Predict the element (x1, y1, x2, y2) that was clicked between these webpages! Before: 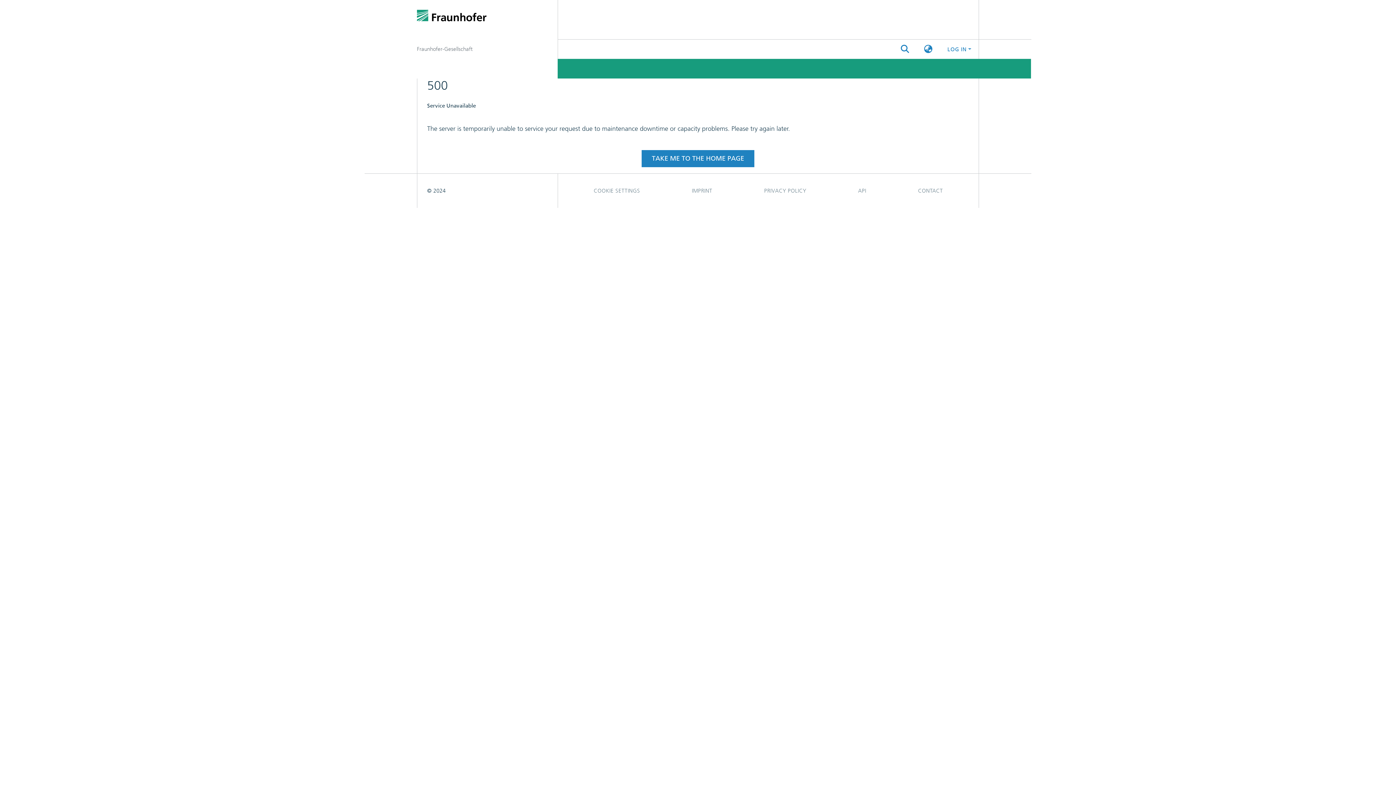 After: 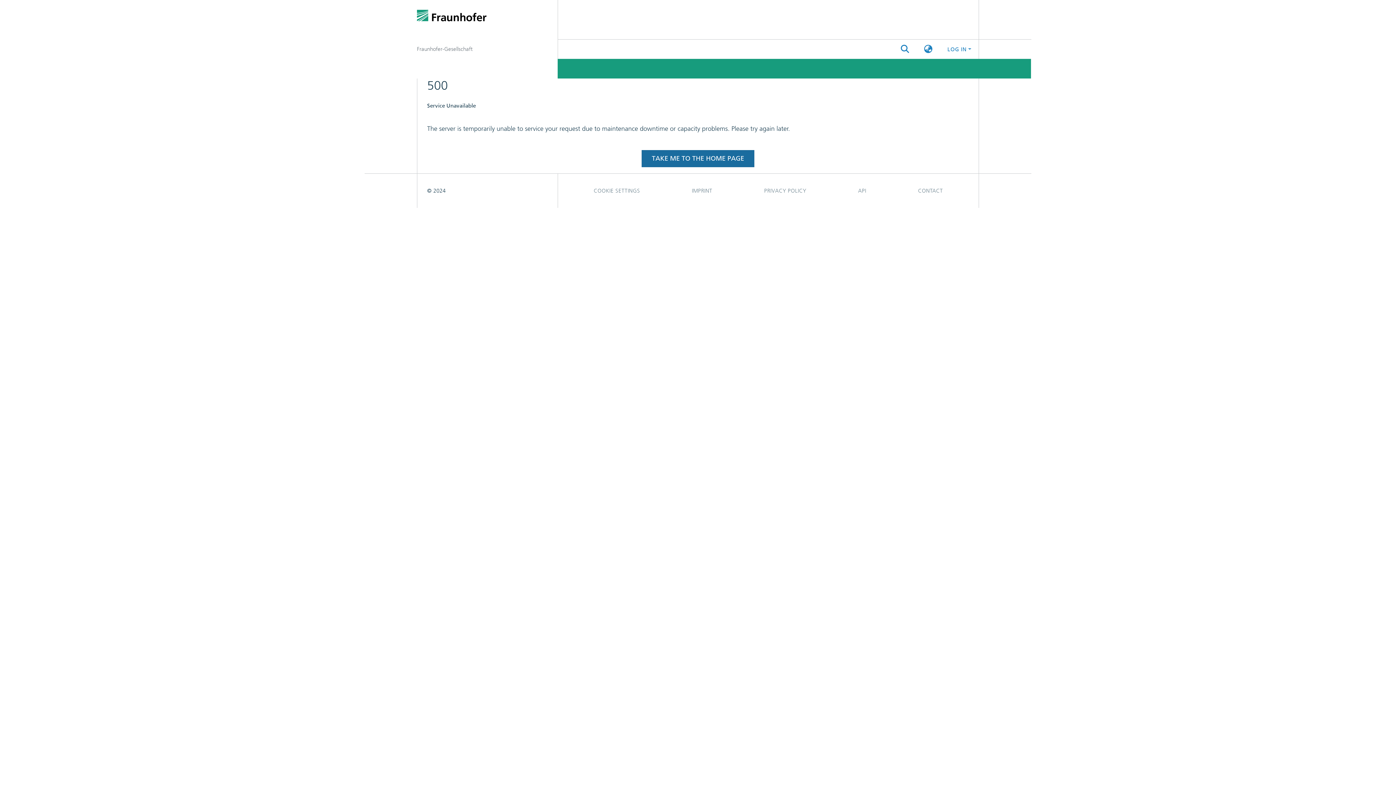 Action: label: TAKE ME TO THE HOME PAGE bbox: (641, 71, 754, 88)